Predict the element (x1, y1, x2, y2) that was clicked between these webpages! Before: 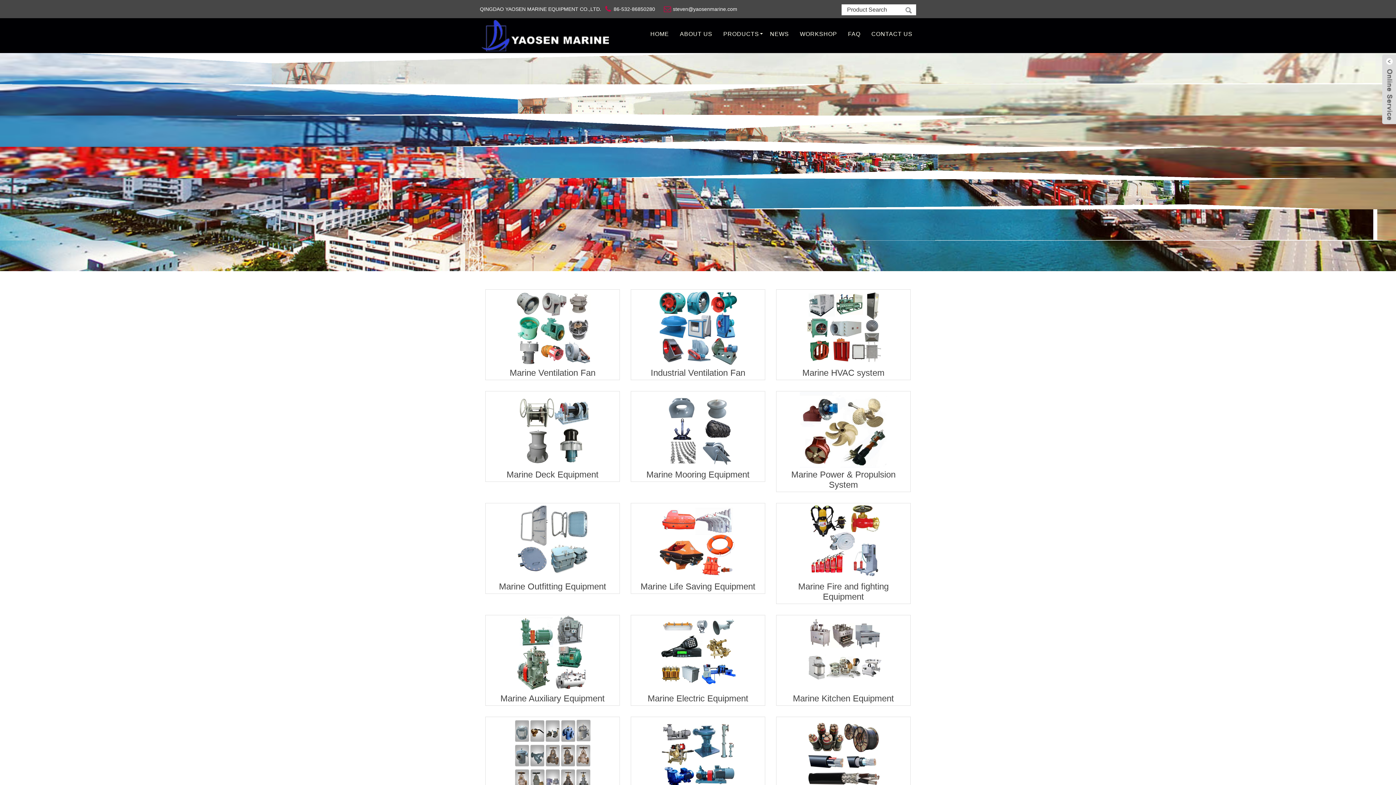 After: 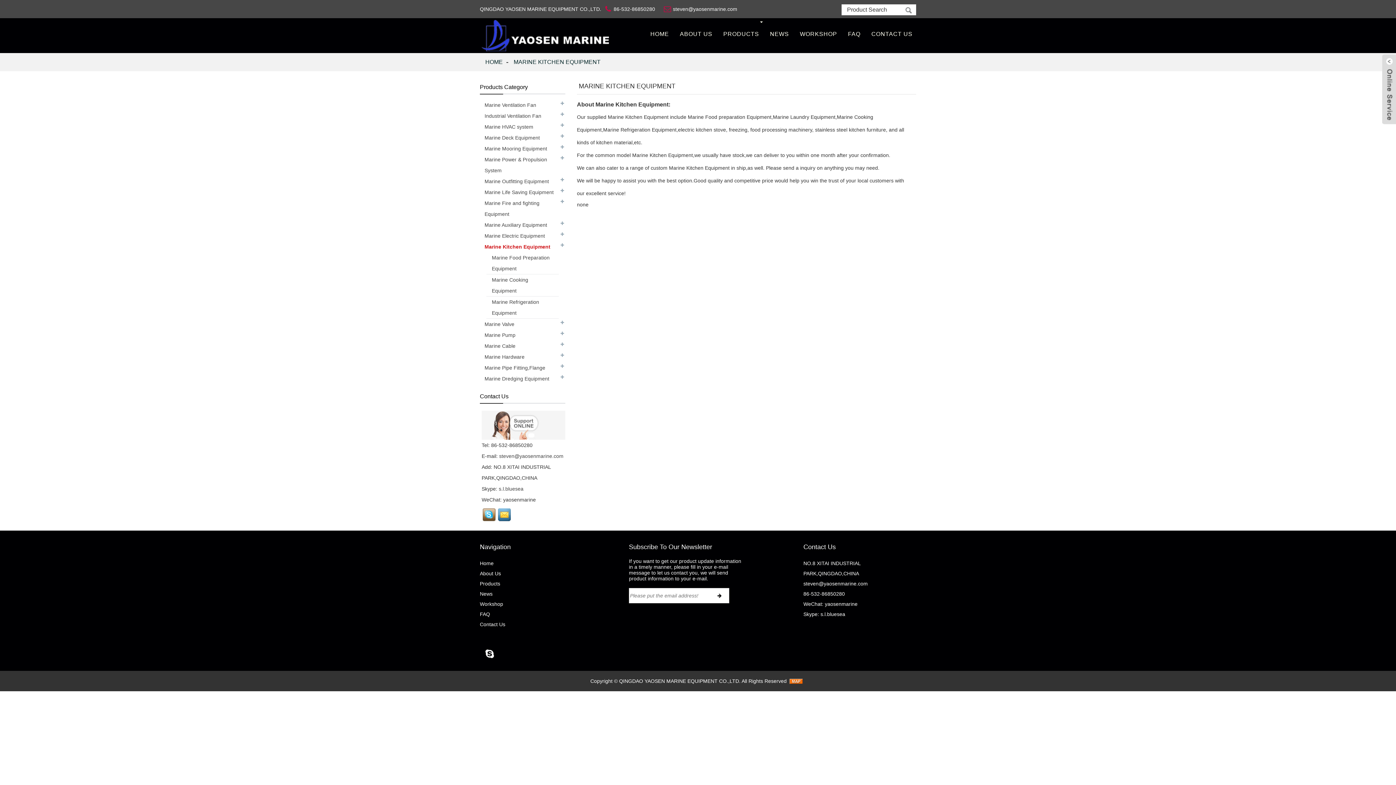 Action: bbox: (805, 650, 881, 656)